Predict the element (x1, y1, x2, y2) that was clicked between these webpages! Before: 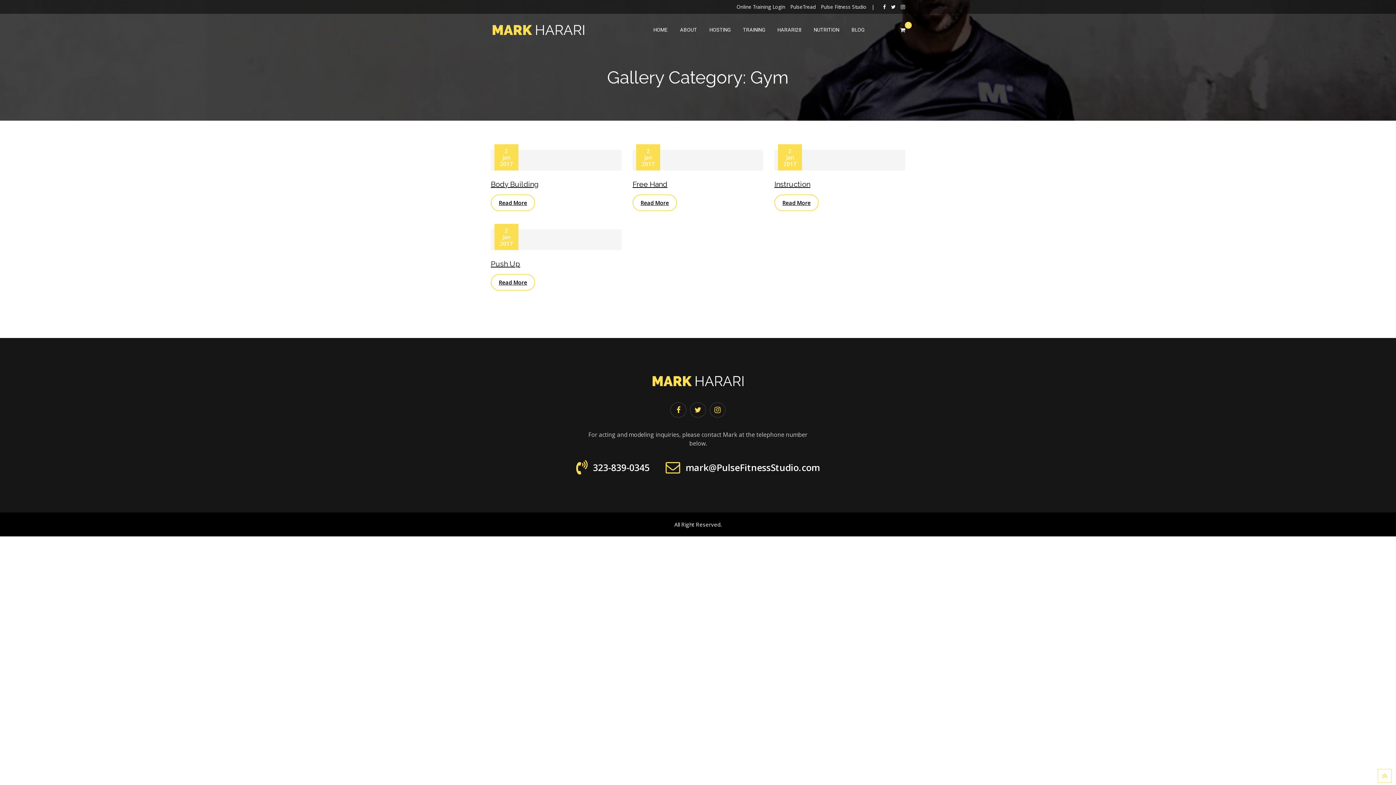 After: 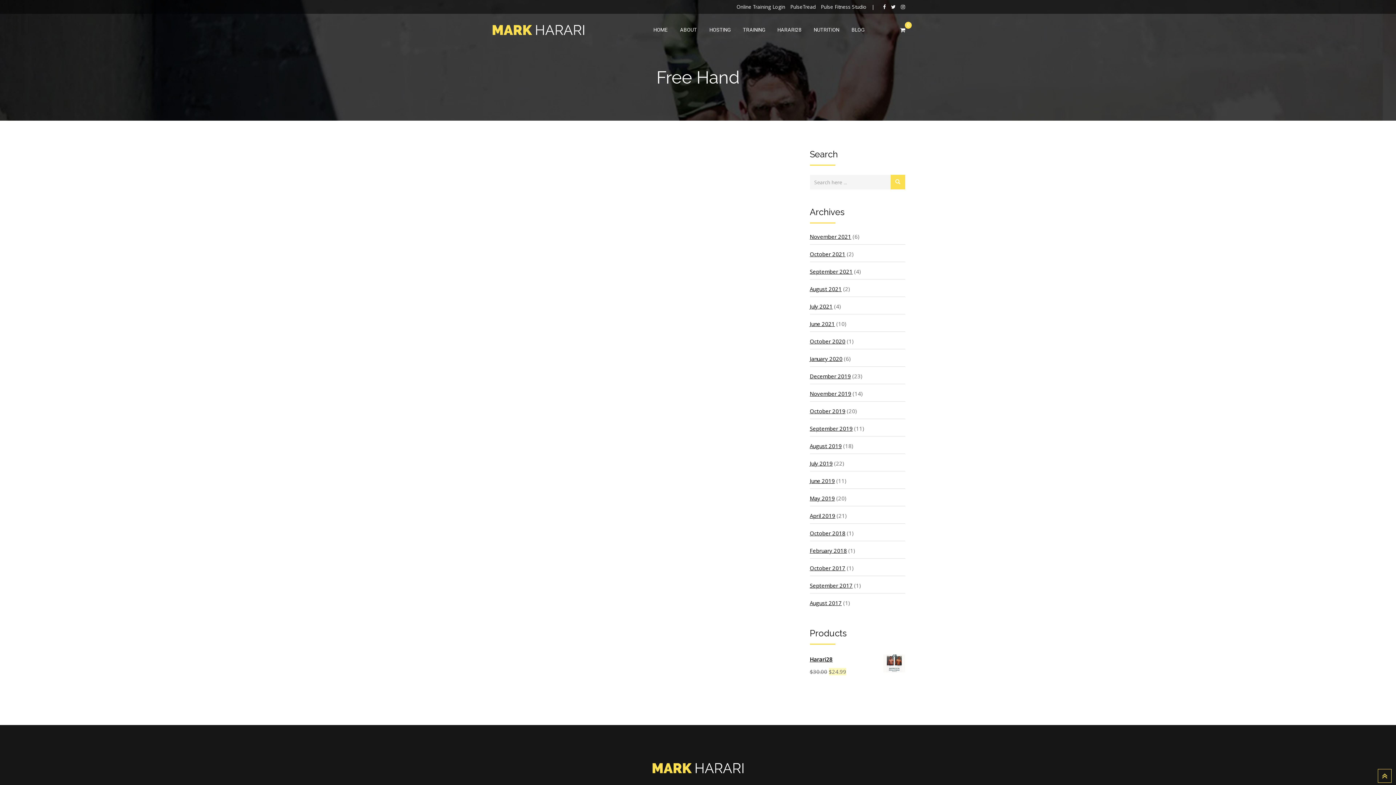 Action: bbox: (632, 180, 667, 188) label: Free Hand